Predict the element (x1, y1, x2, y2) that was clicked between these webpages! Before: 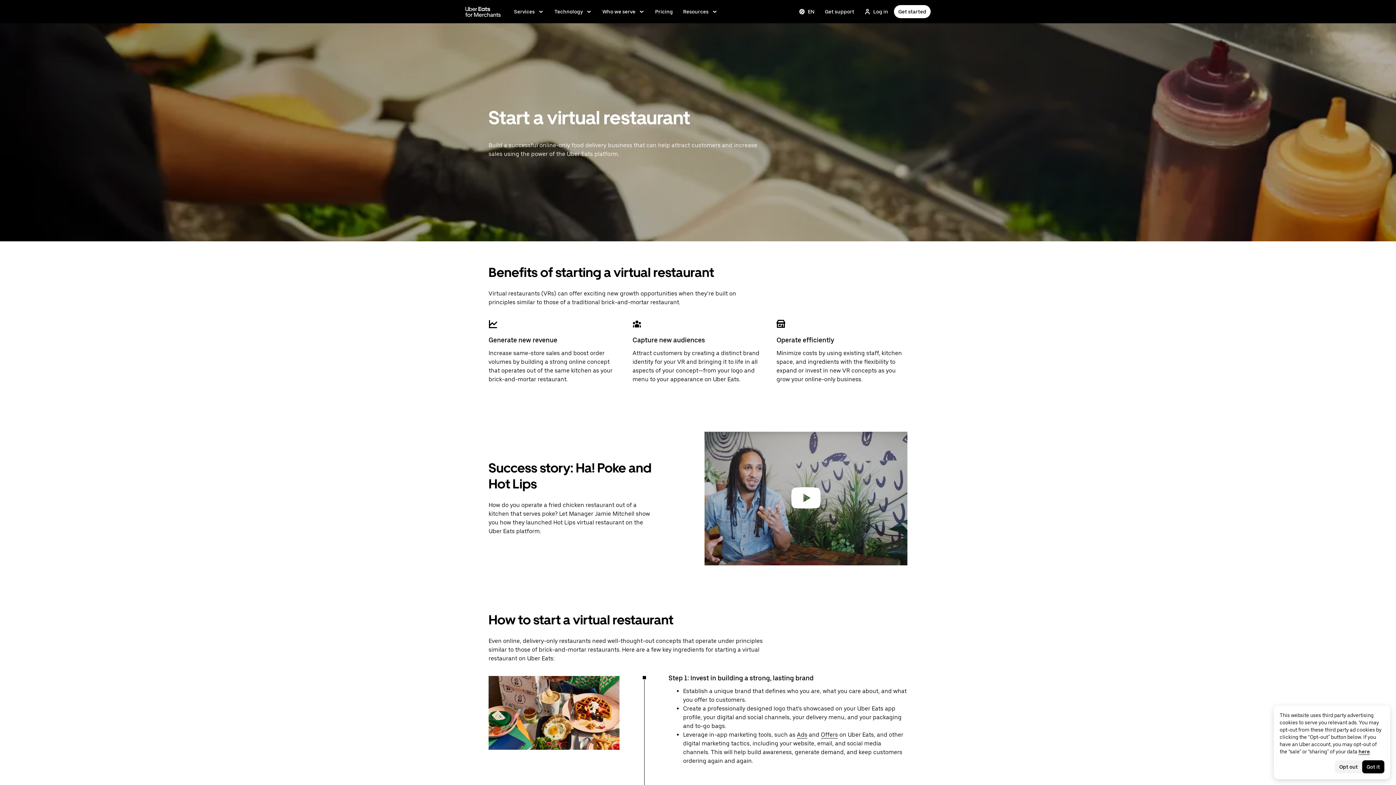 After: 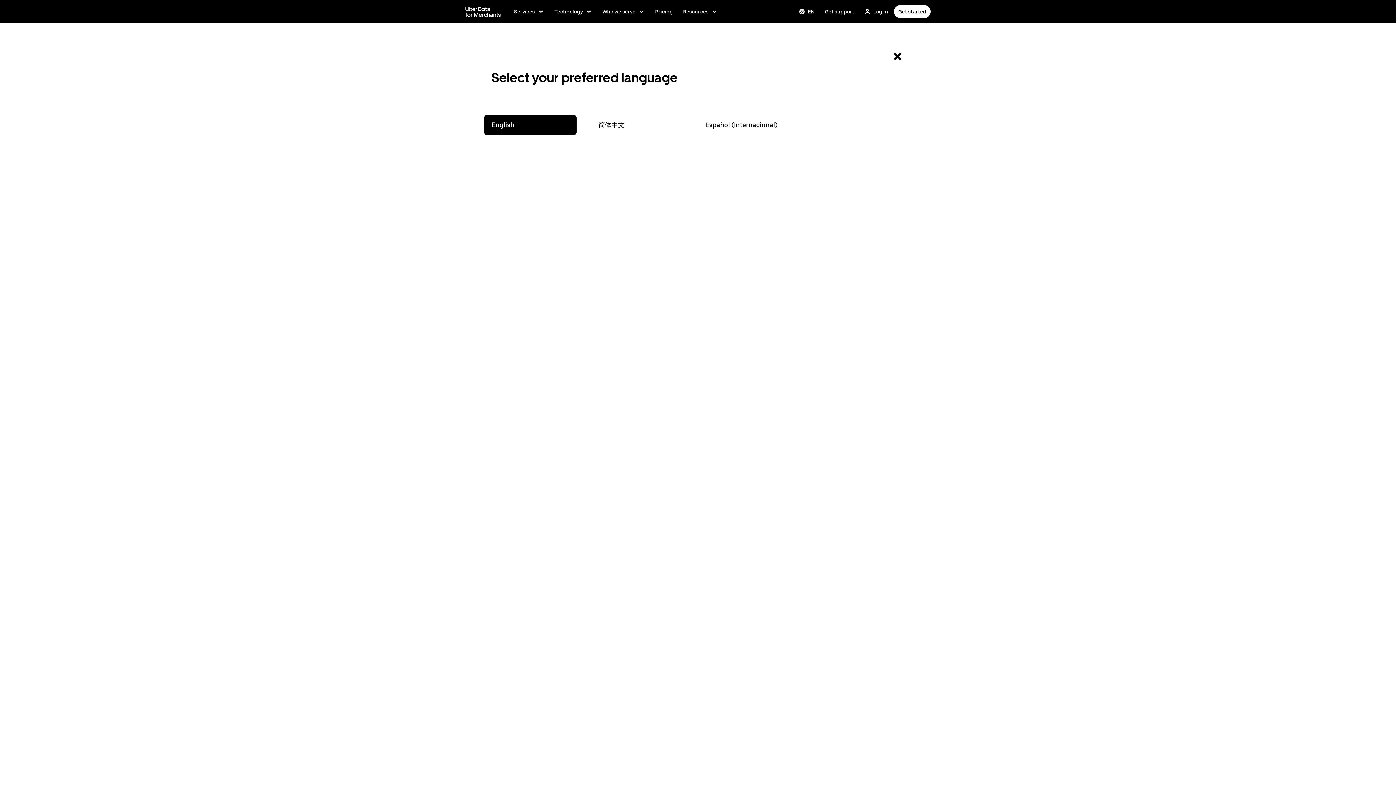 Action: label: Change language bbox: (794, 5, 819, 18)